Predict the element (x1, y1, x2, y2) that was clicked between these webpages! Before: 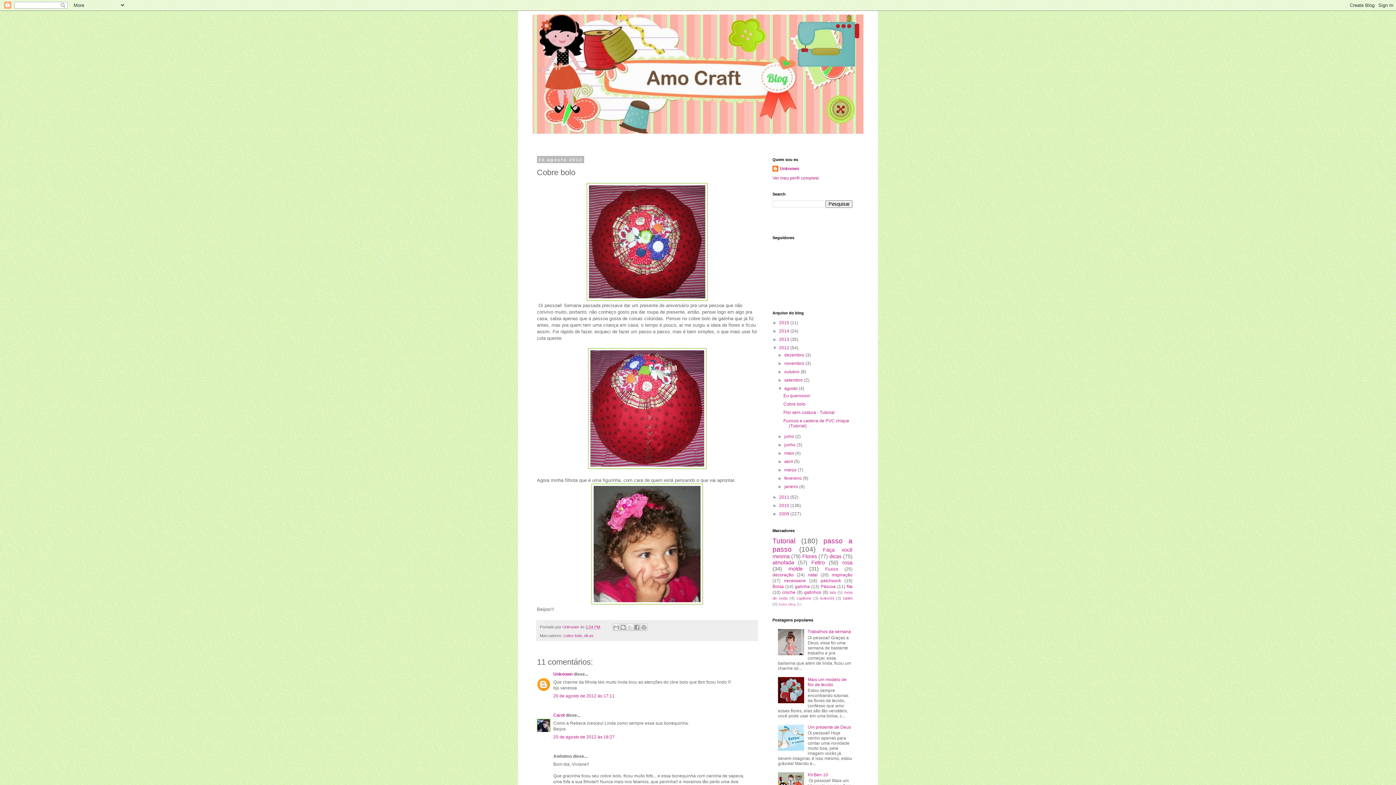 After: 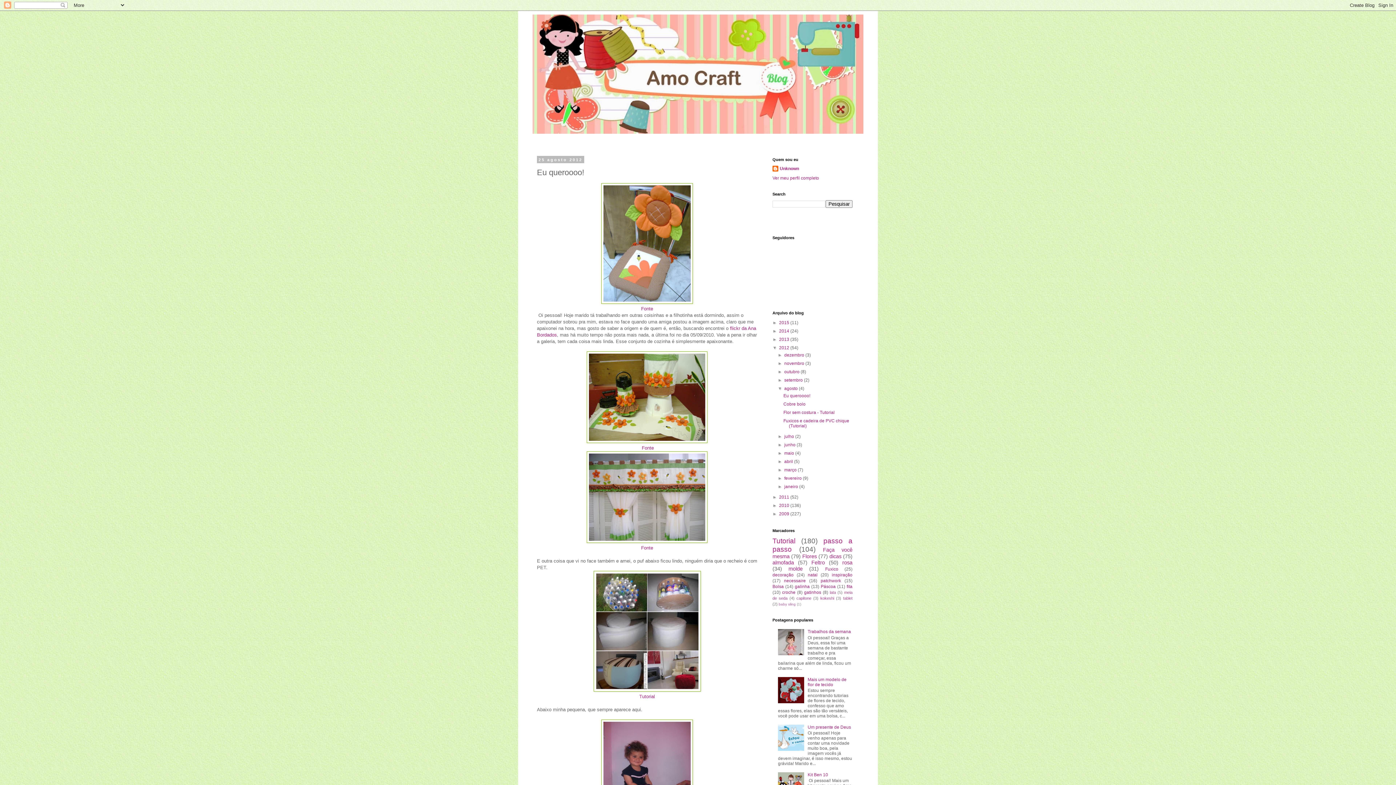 Action: bbox: (783, 393, 810, 398) label: Eu queroooo!